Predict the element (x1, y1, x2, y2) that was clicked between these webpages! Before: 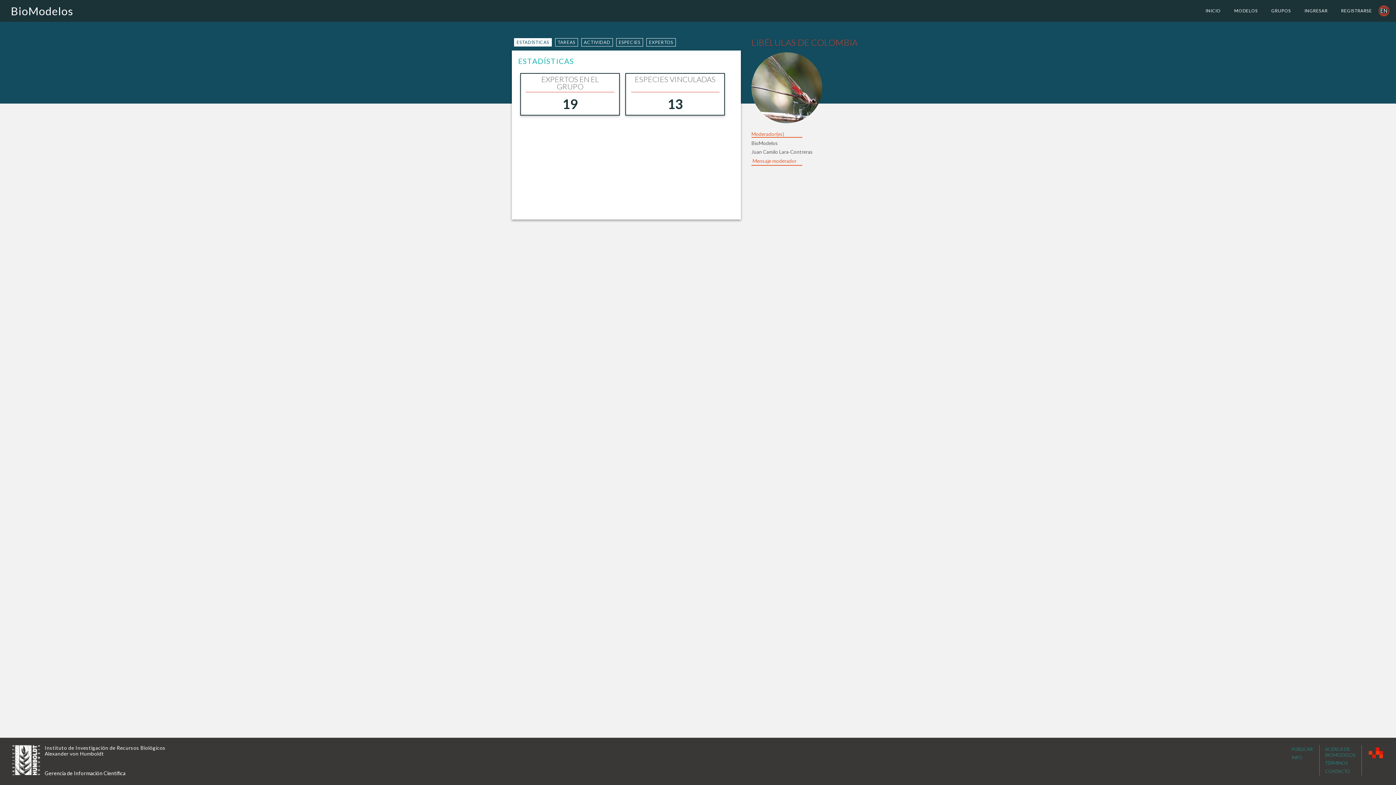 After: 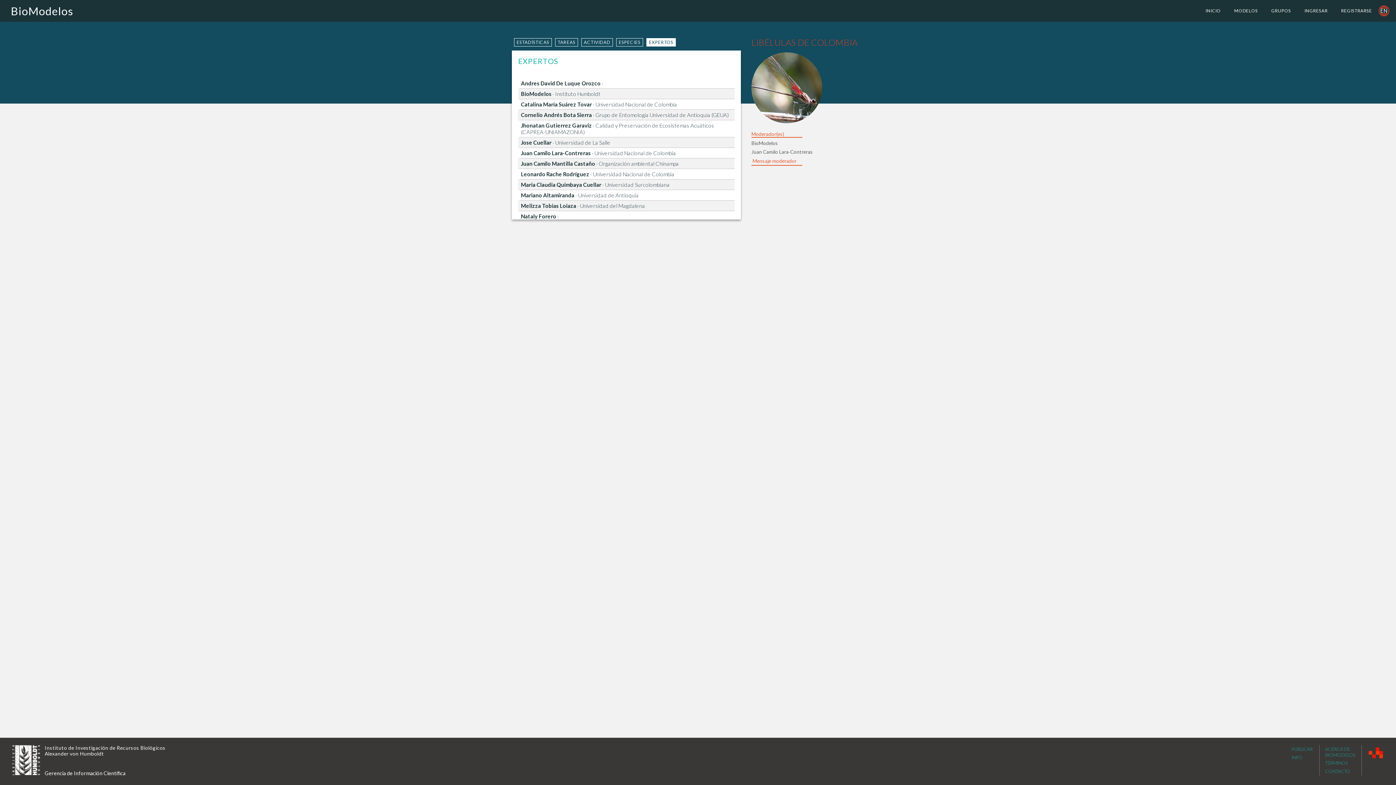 Action: bbox: (646, 38, 676, 46) label: EXPERTOS